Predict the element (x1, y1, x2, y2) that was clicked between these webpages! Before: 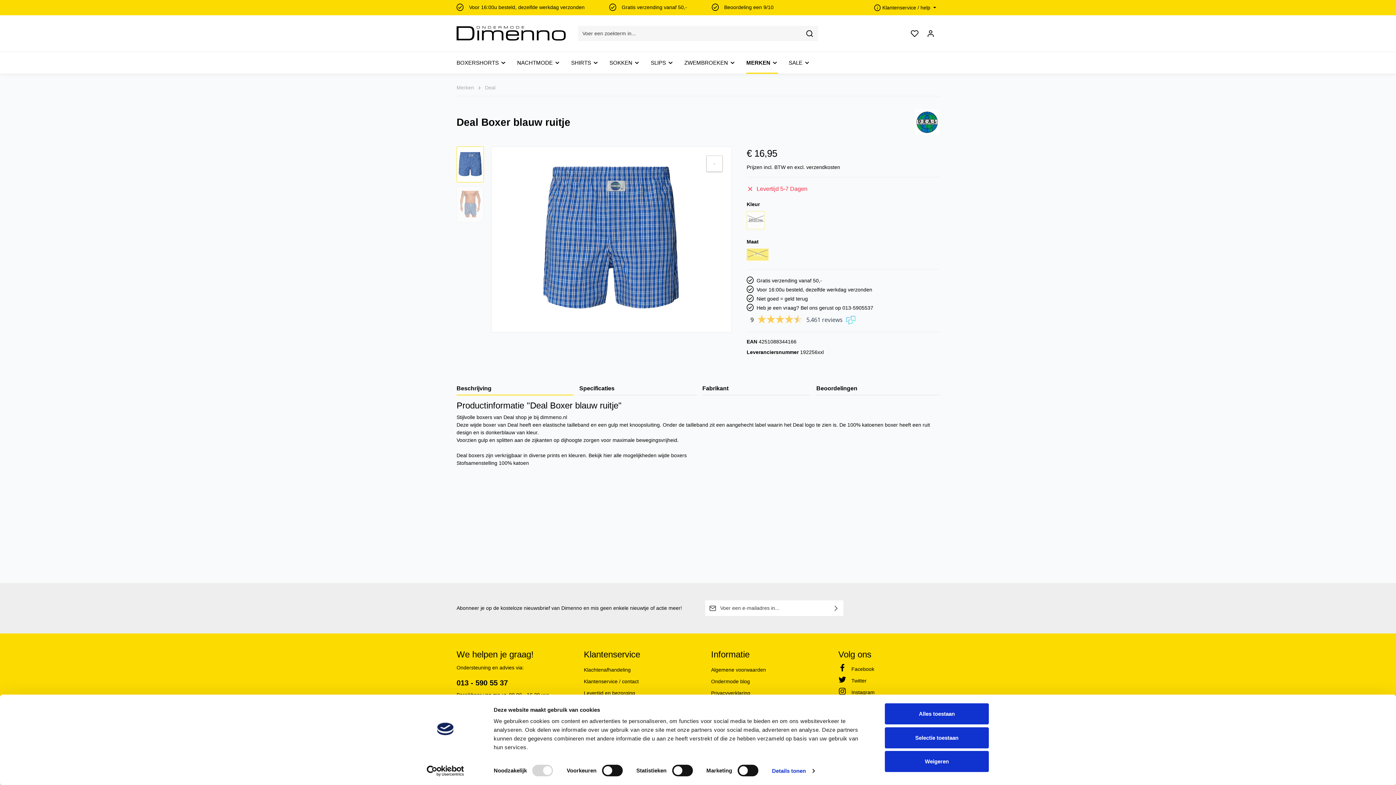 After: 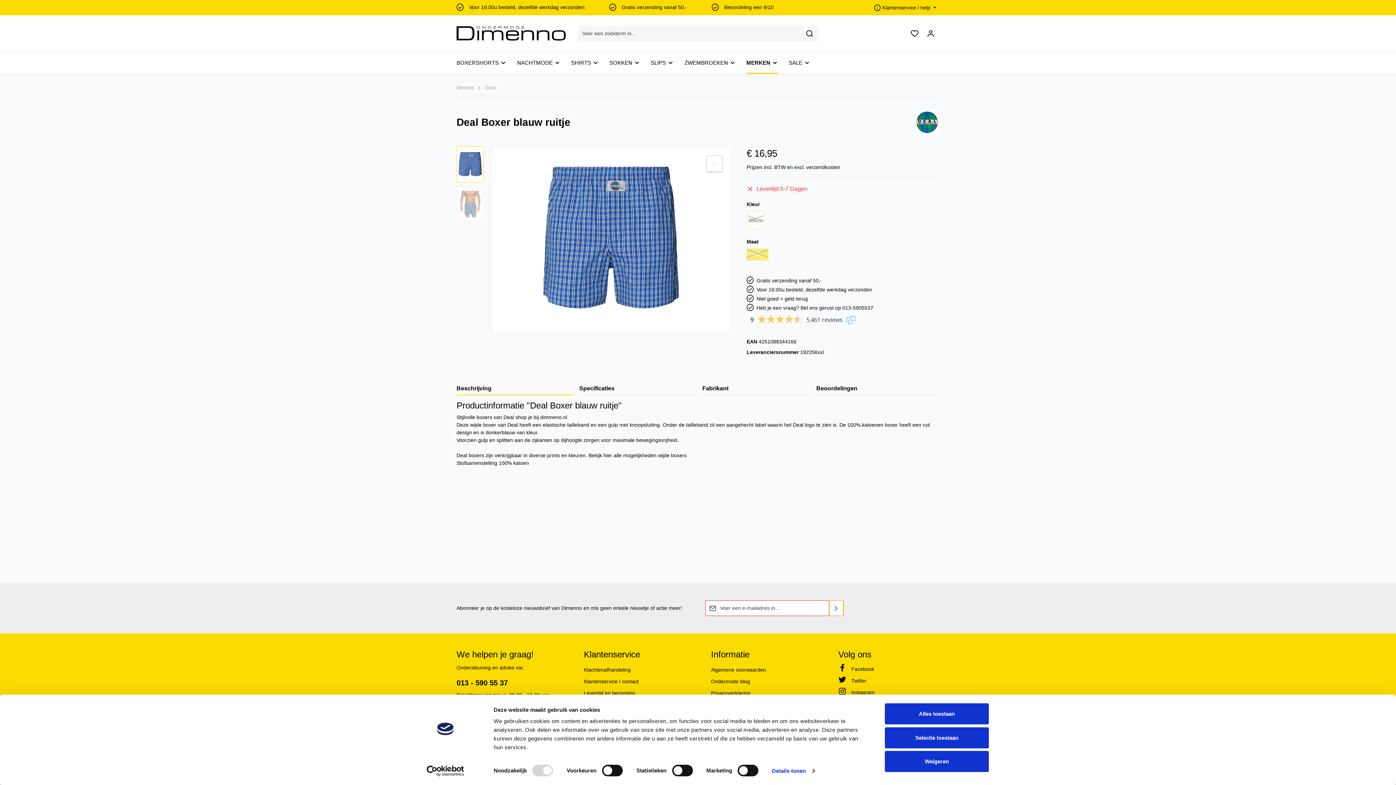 Action: bbox: (829, 600, 843, 616) label: Verzenden